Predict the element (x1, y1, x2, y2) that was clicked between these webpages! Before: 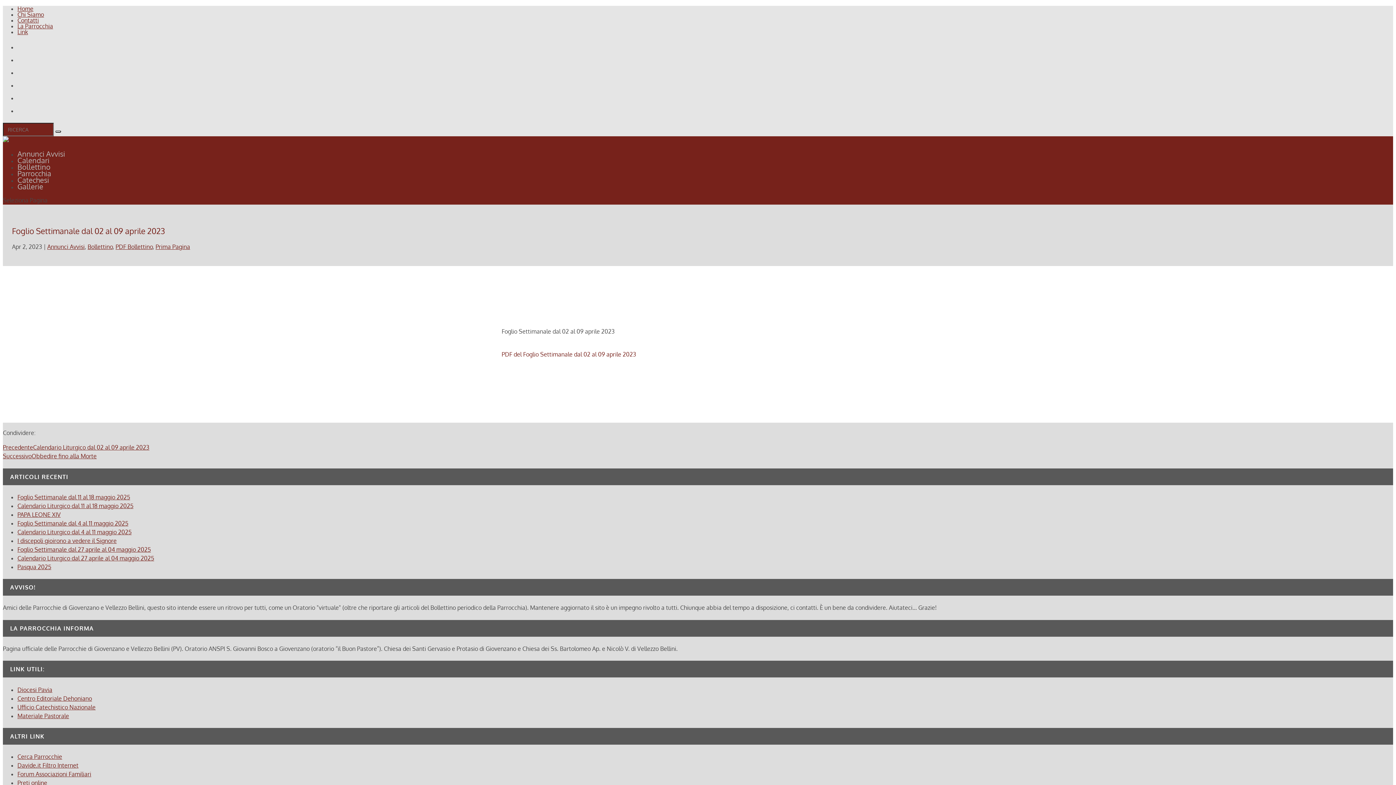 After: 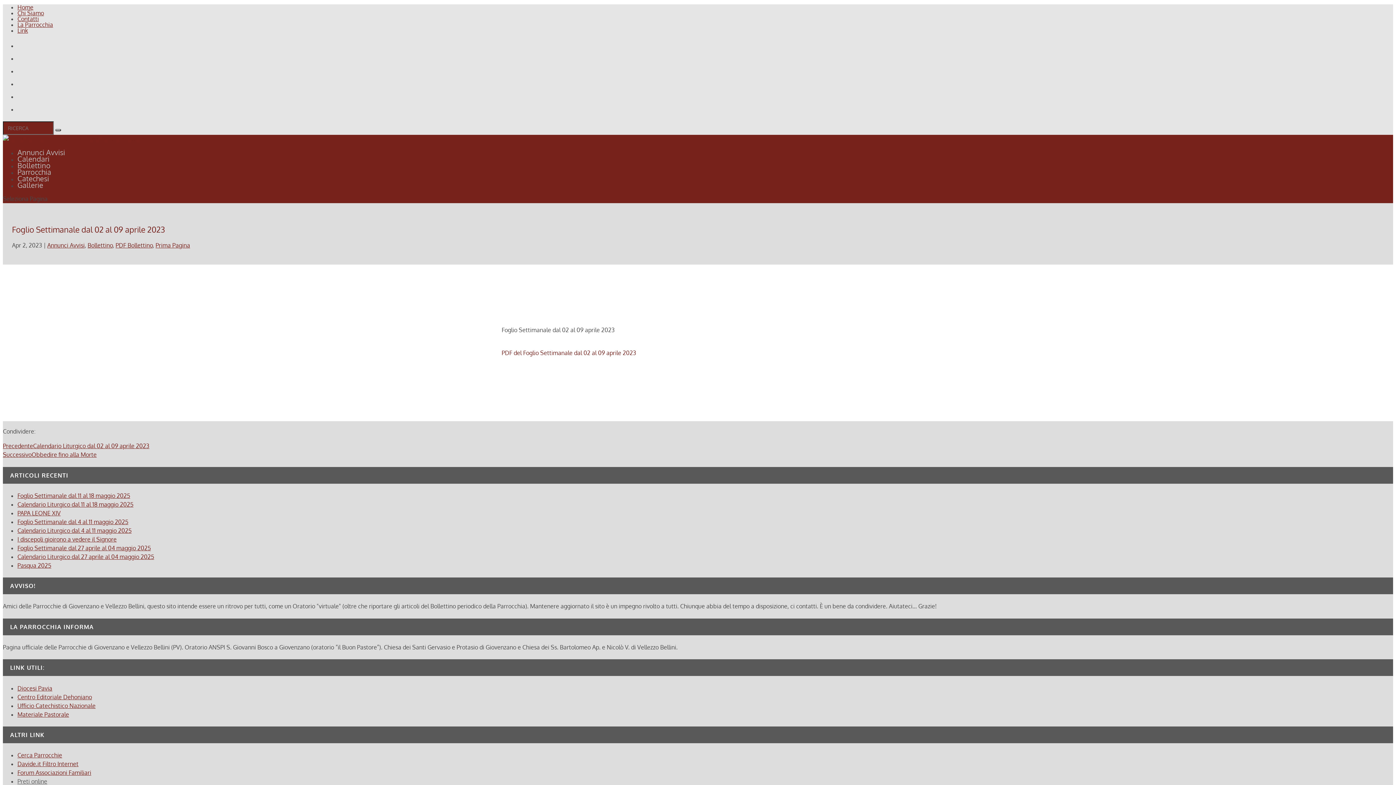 Action: bbox: (17, 779, 47, 786) label: Preti online